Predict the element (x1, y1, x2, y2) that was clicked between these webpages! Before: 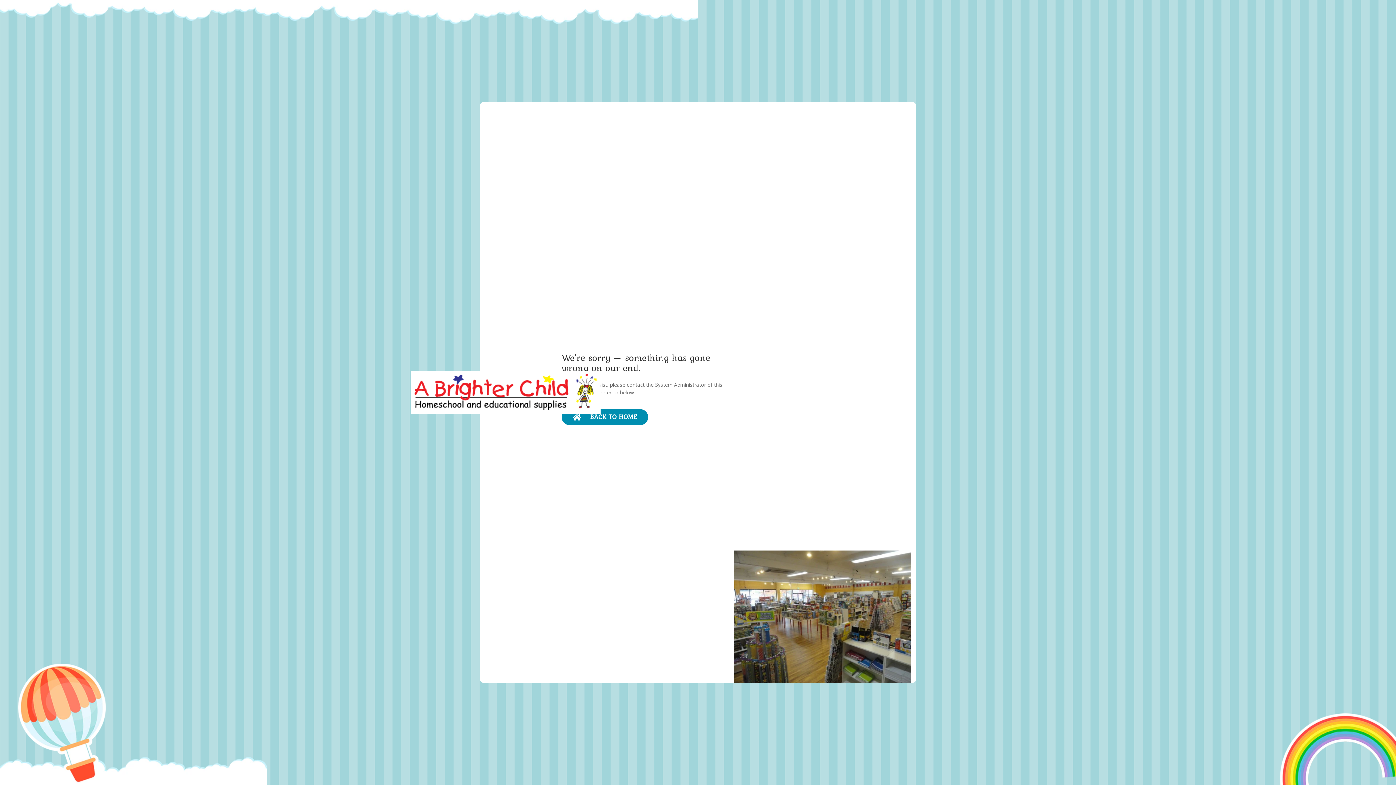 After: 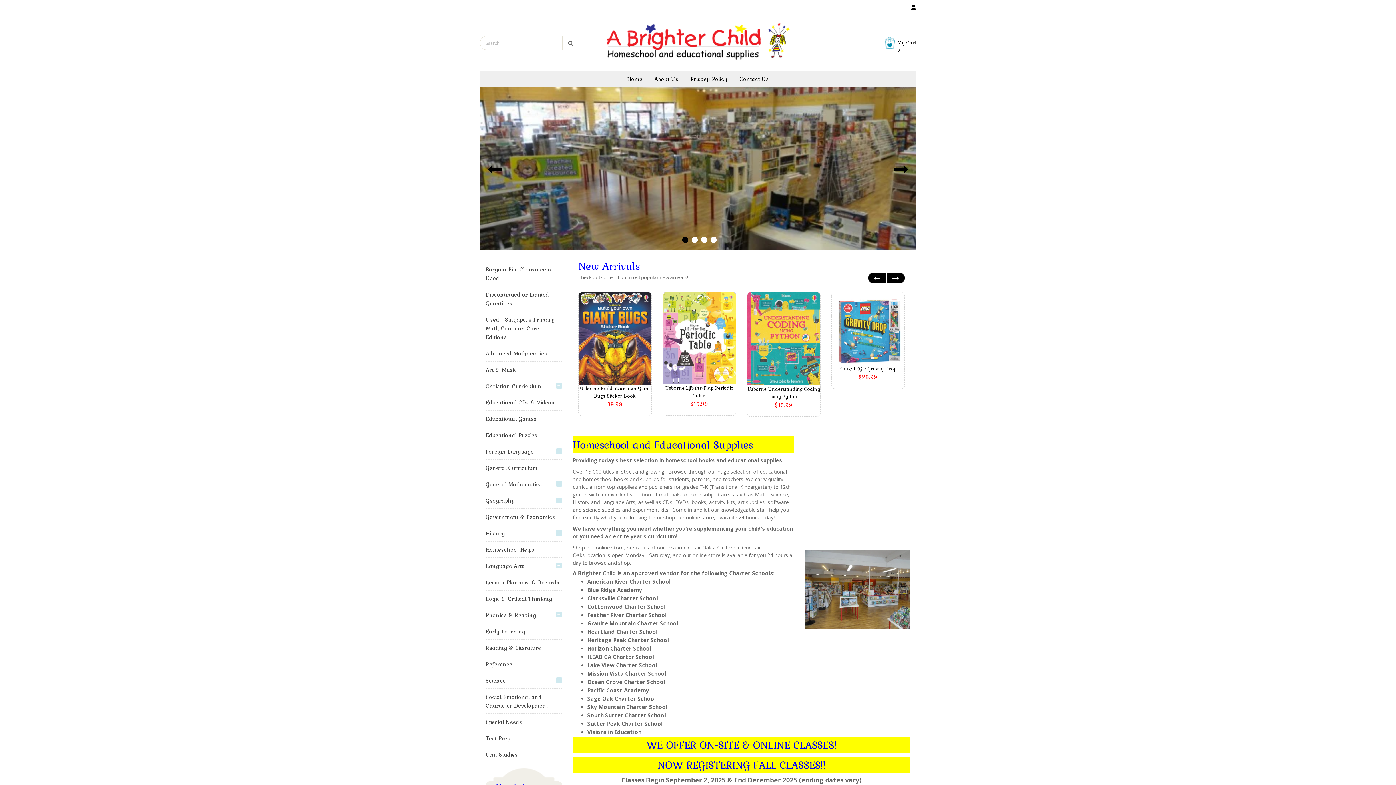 Action: bbox: (561, 409, 648, 425) label: BACK TO HOME